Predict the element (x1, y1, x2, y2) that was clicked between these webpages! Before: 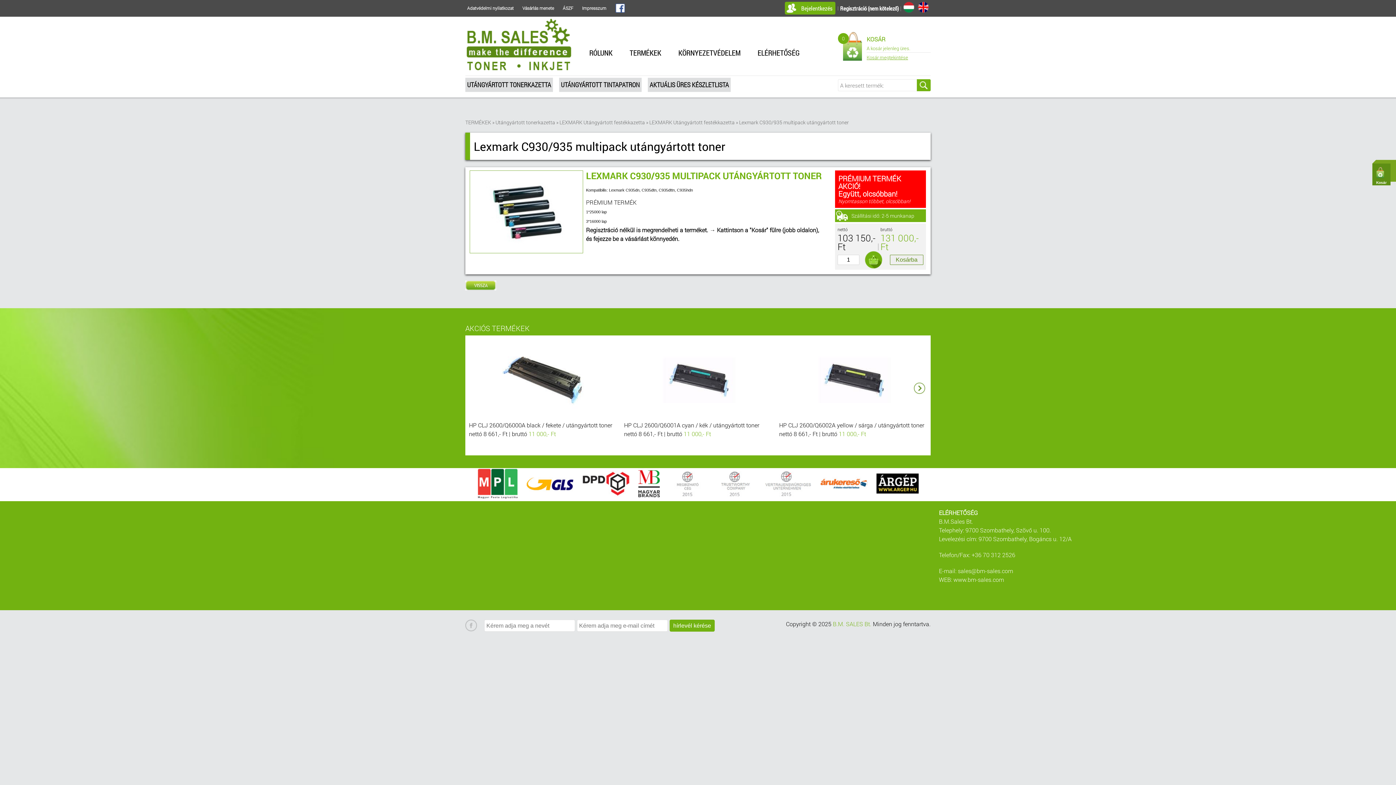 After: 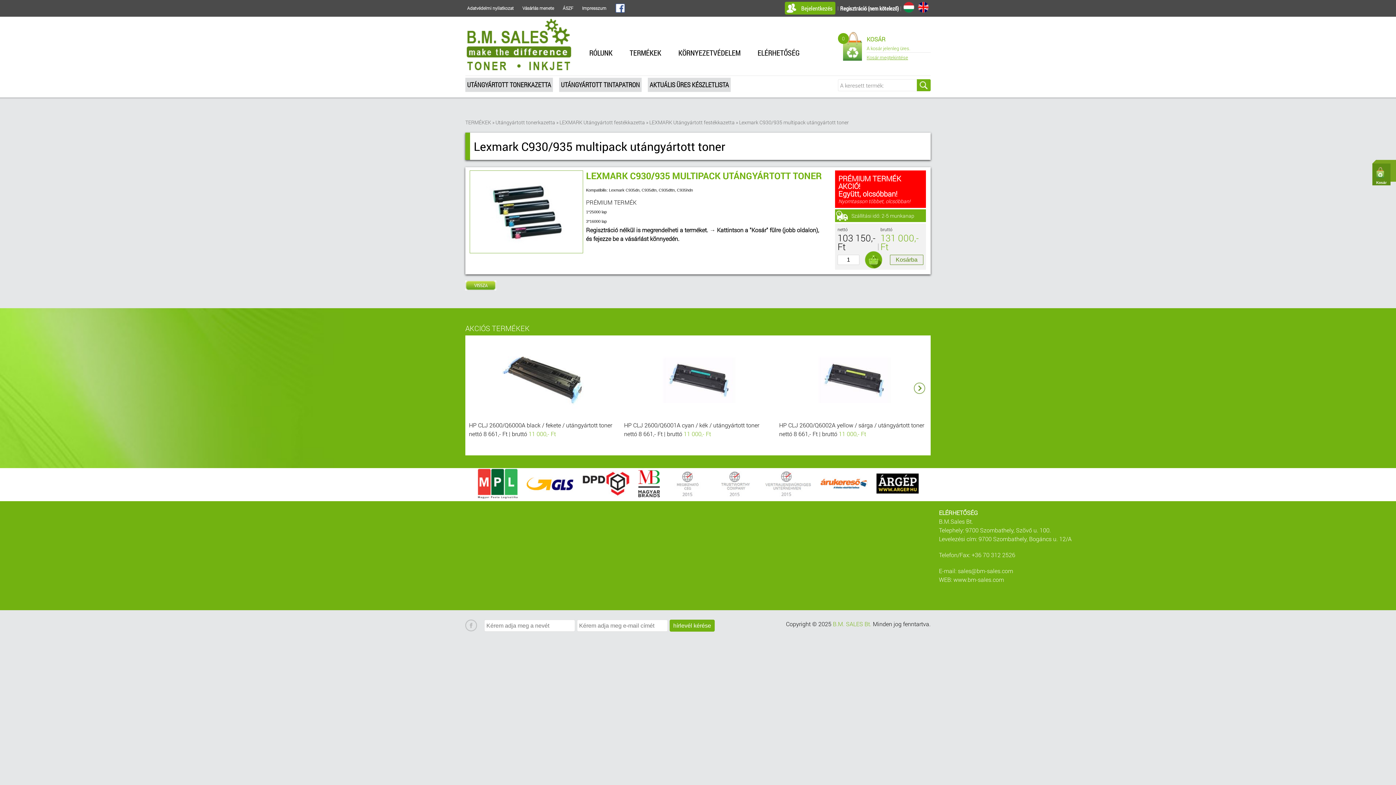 Action: bbox: (613, 1, 627, 20)